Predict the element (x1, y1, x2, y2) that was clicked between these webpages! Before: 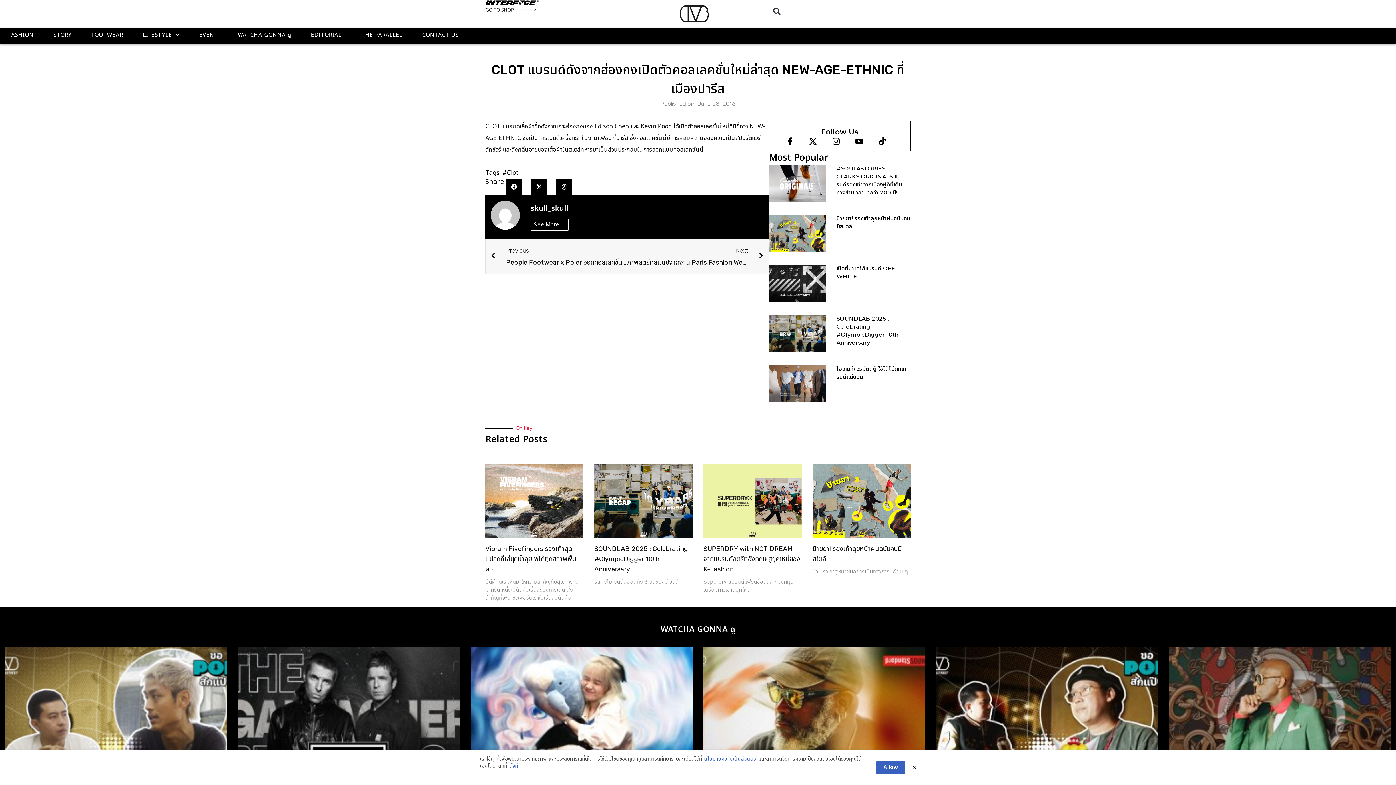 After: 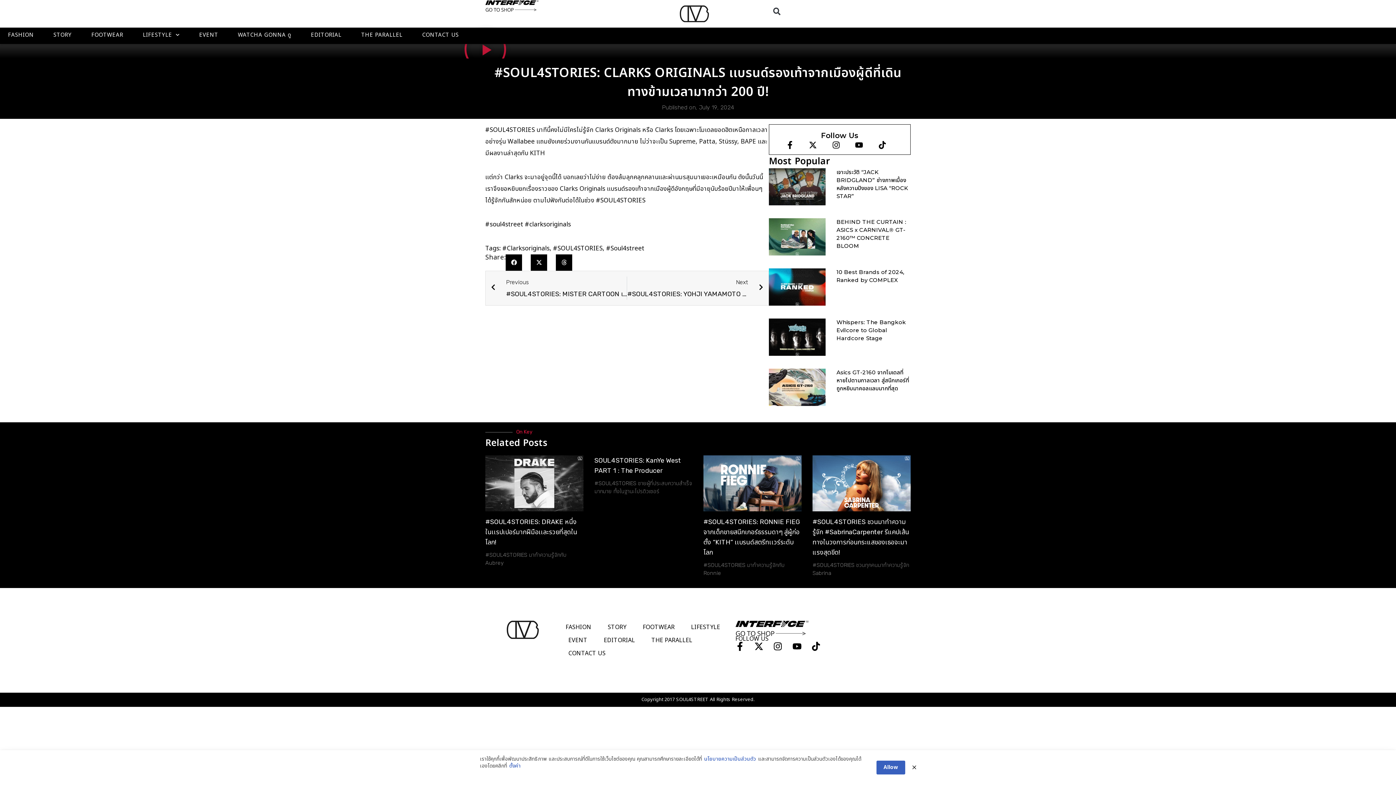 Action: bbox: (769, 164, 825, 201)